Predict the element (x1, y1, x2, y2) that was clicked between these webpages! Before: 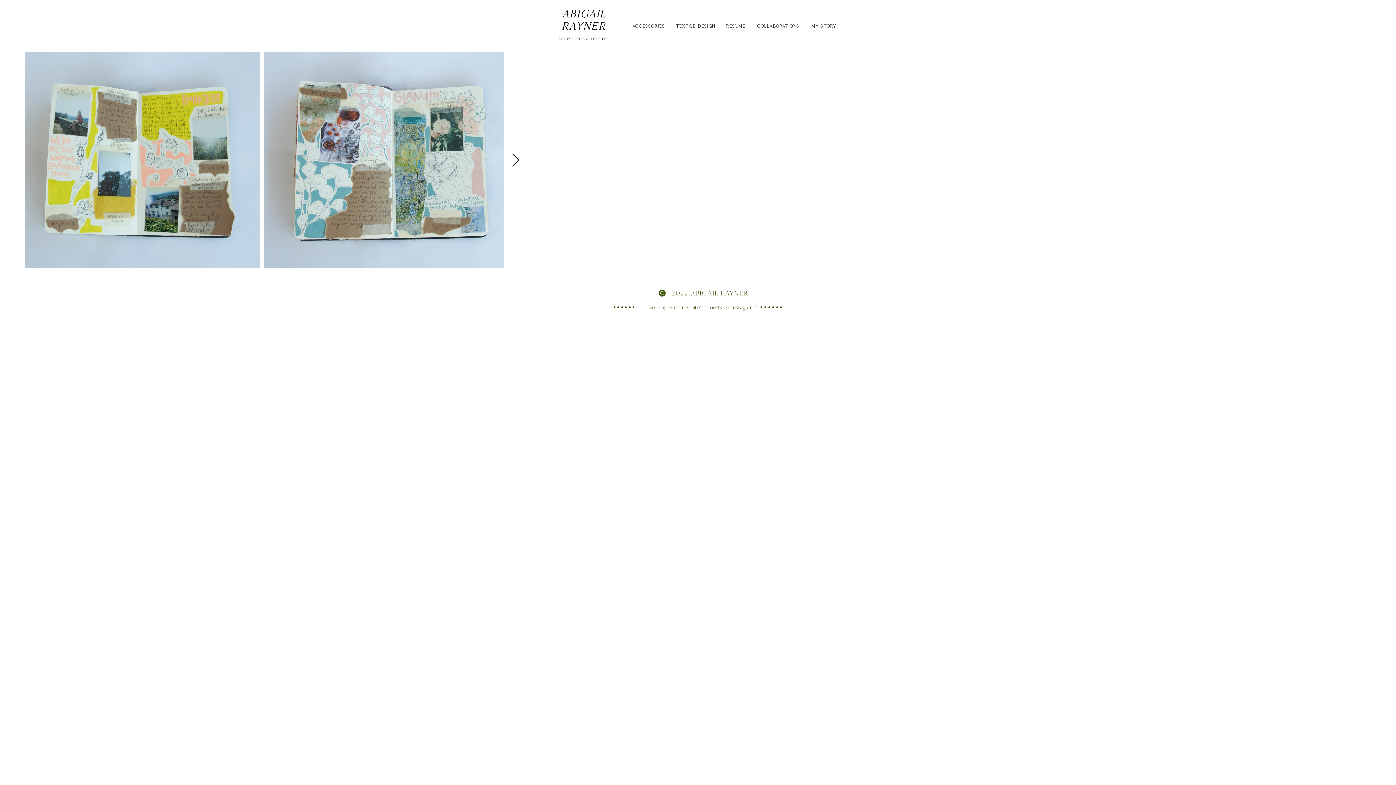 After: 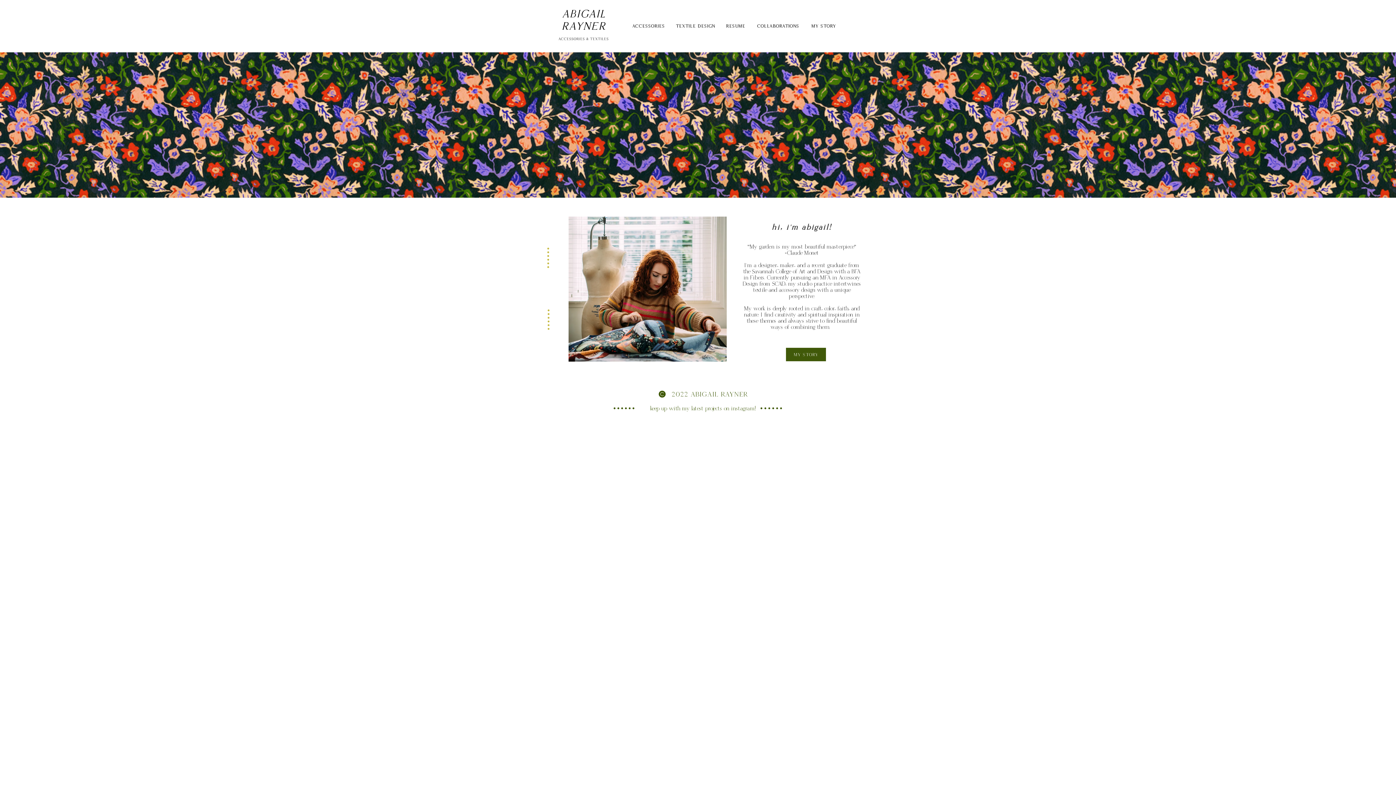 Action: bbox: (552, 6, 616, 45)